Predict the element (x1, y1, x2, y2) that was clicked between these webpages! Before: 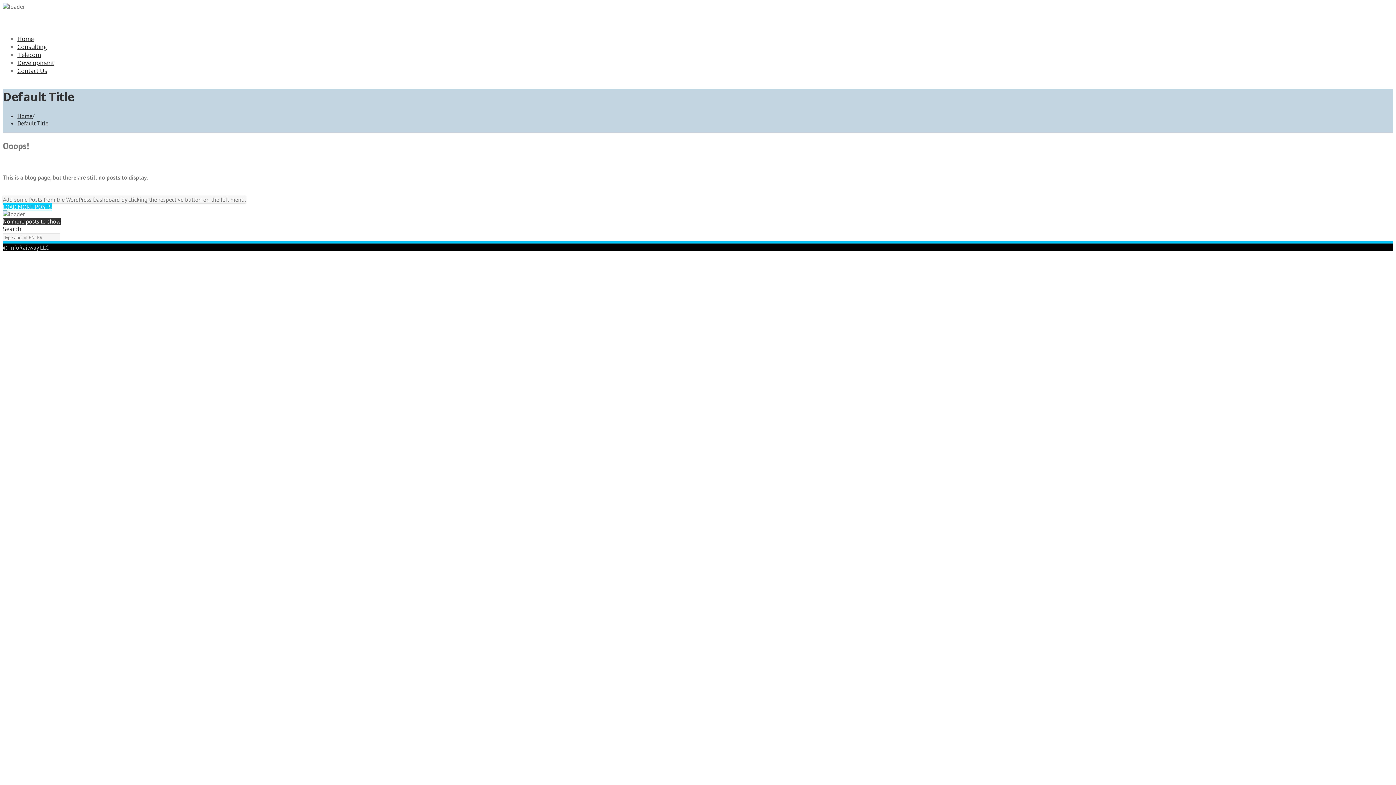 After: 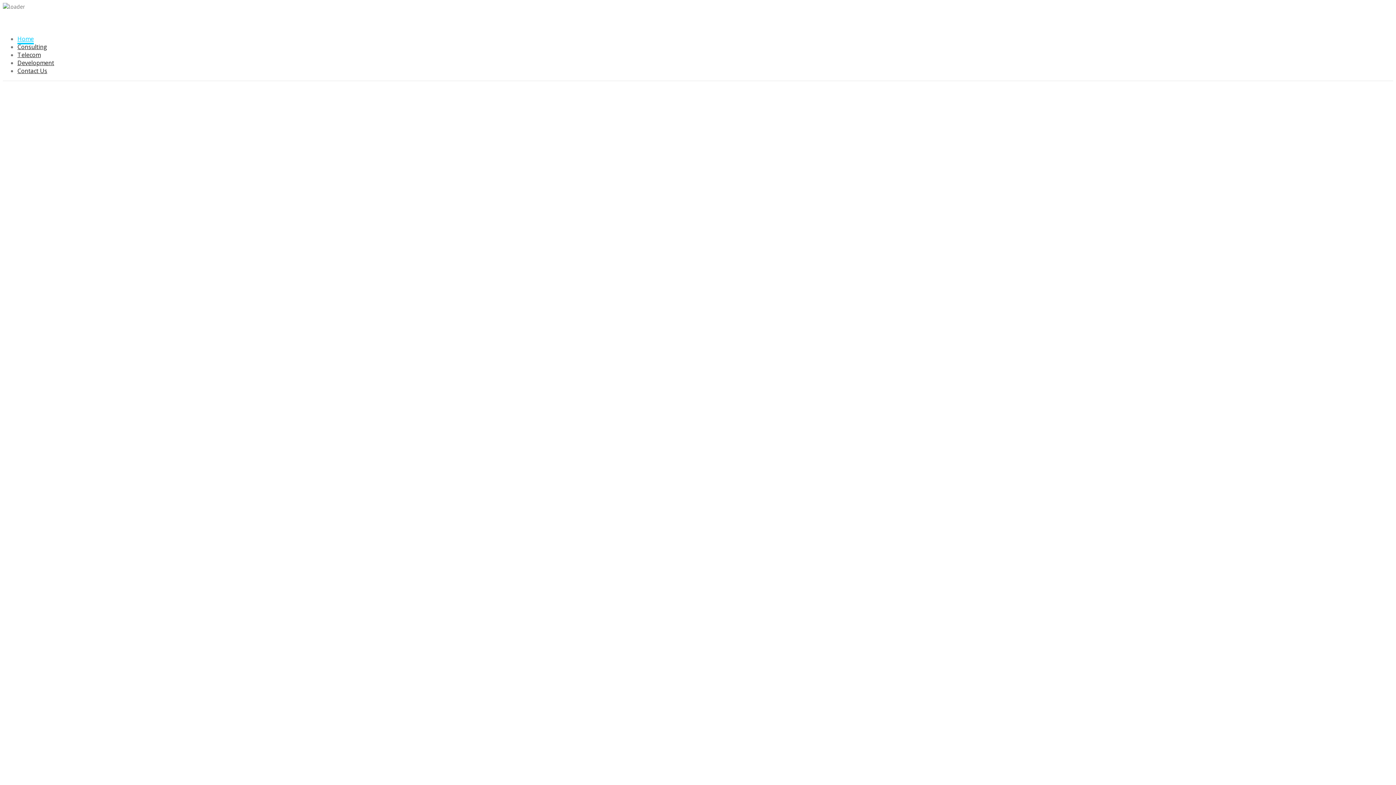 Action: label: Home bbox: (17, 112, 32, 119)